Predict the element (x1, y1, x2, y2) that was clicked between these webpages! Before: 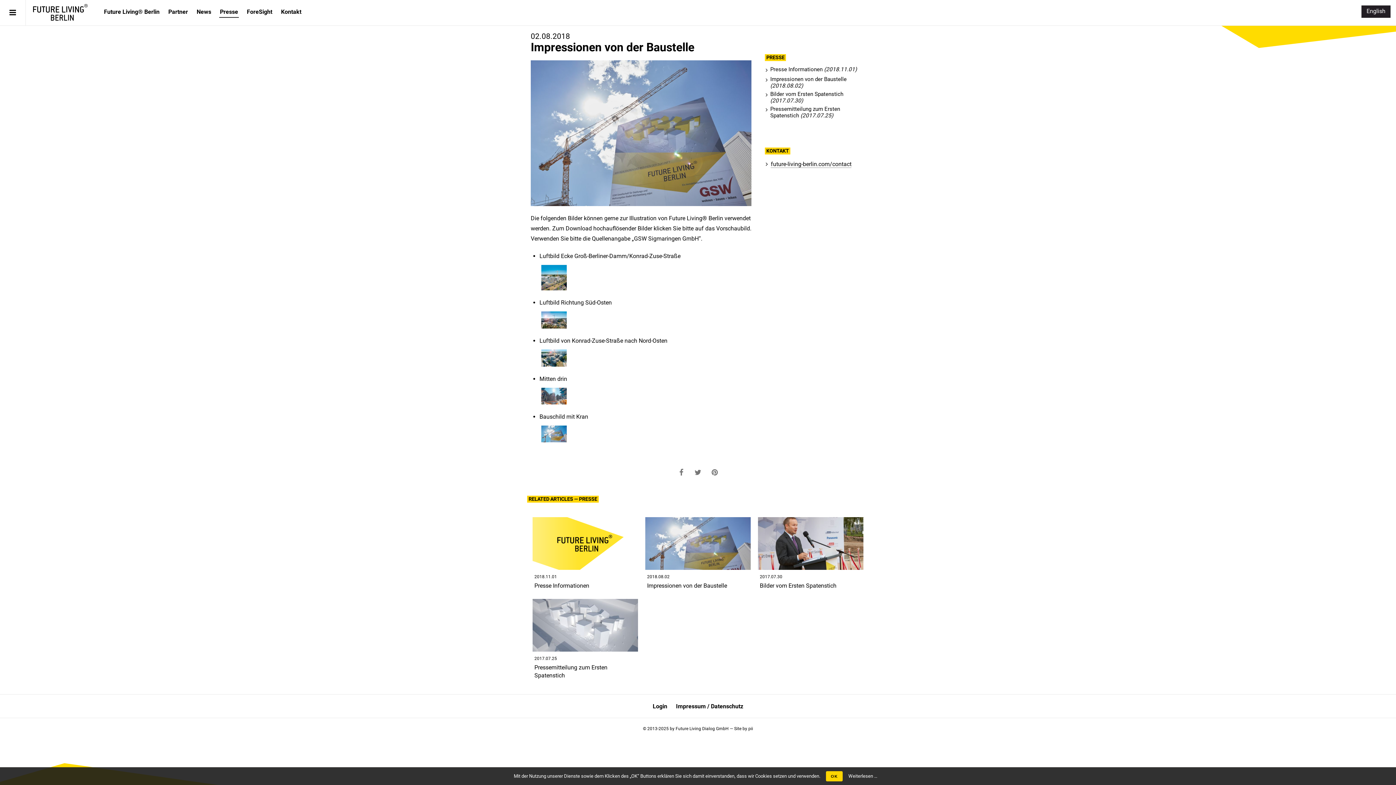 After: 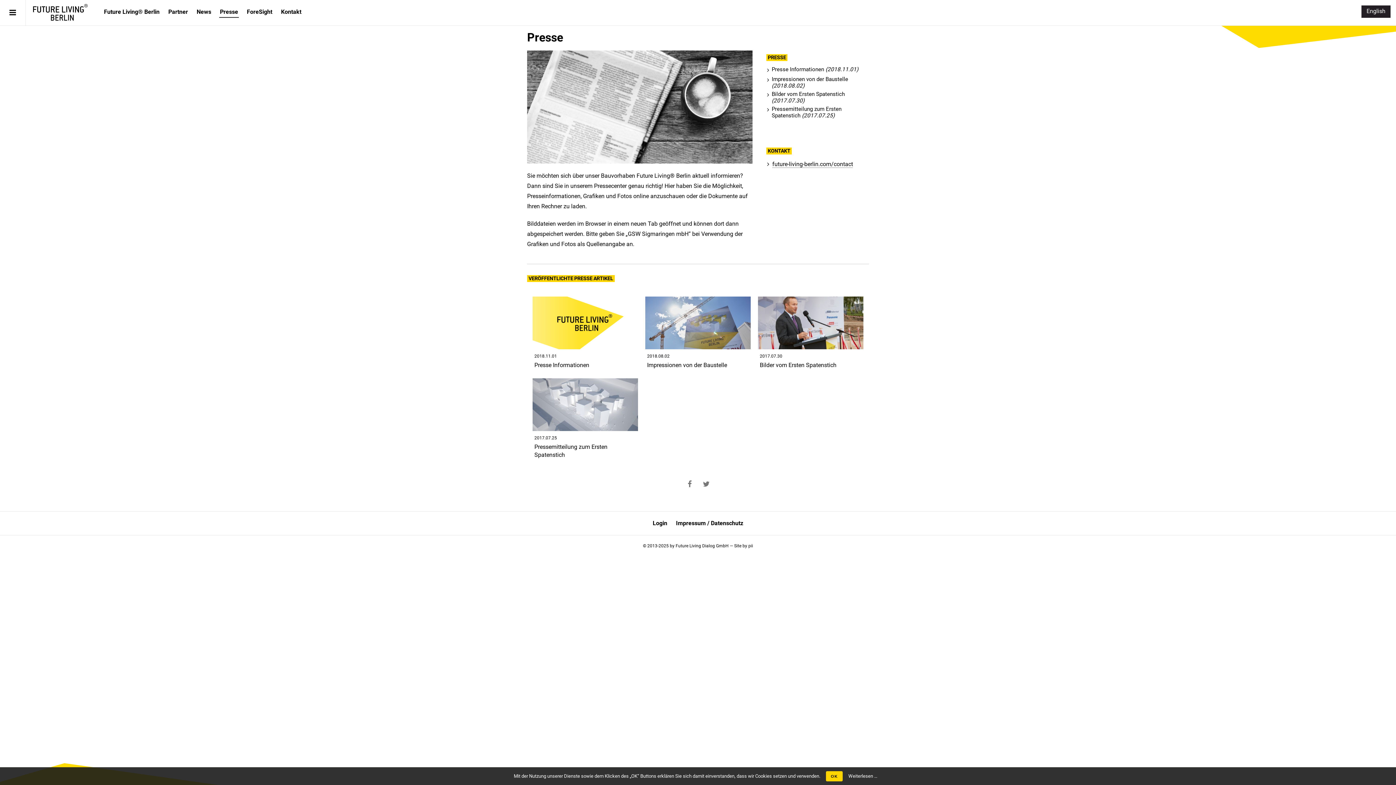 Action: bbox: (219, 6, 238, 17) label: Presse